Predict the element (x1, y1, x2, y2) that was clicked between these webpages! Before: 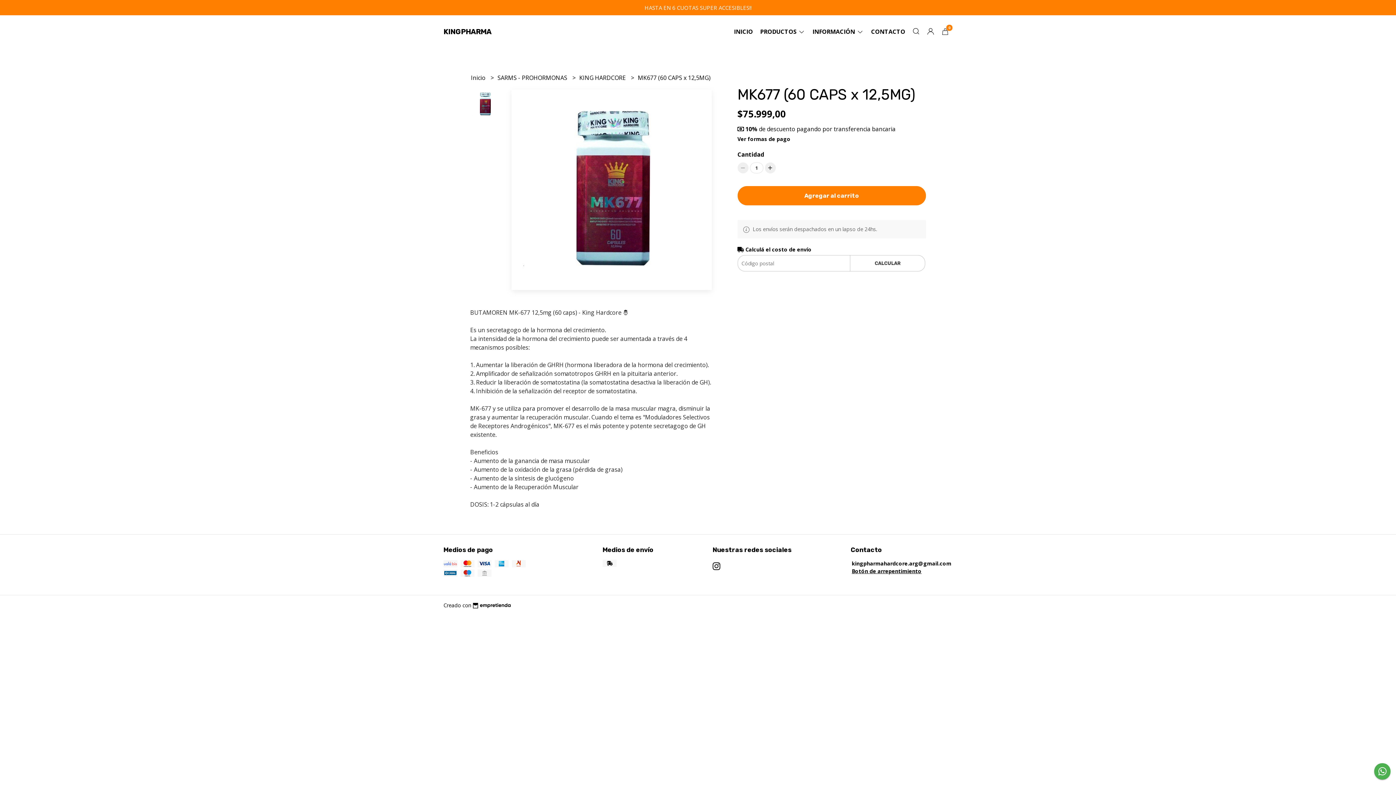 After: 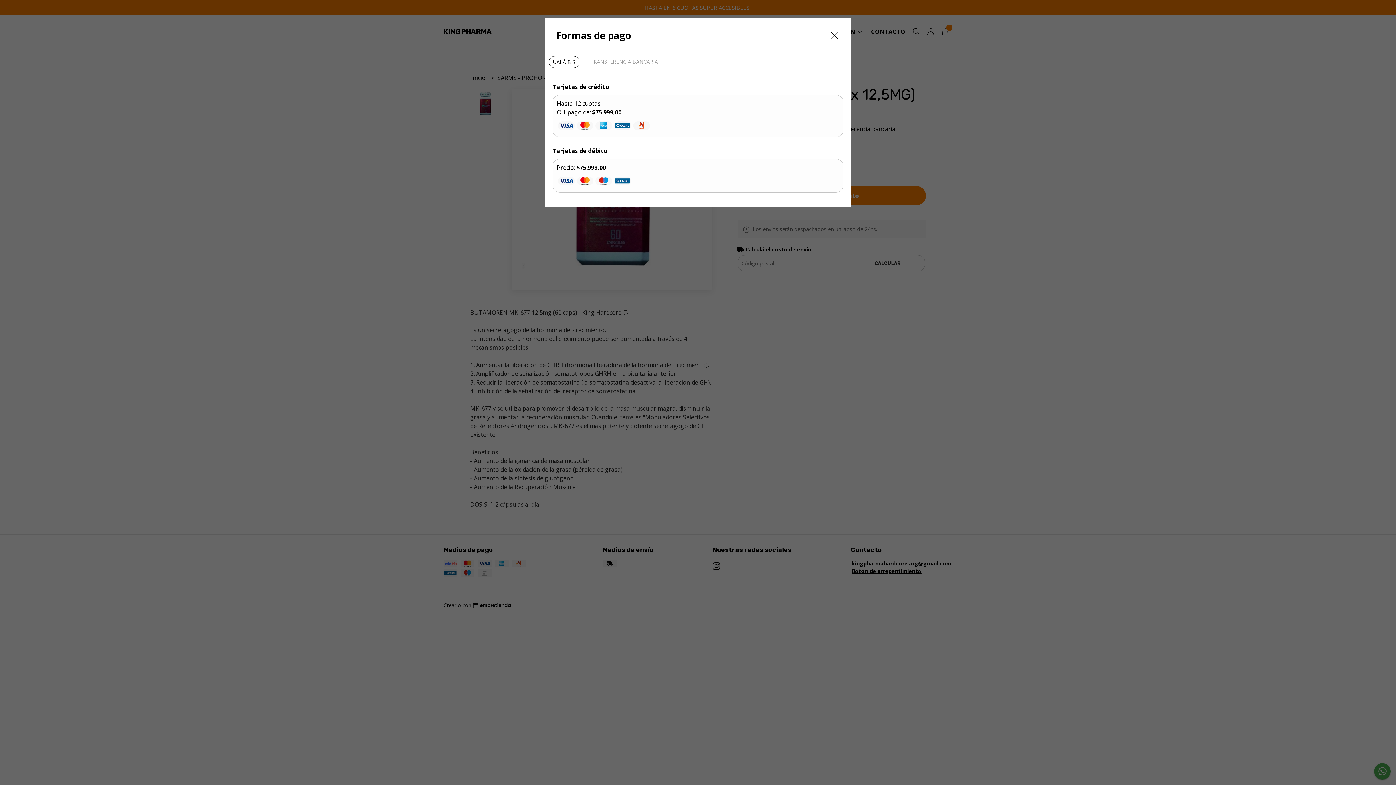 Action: label: Ver formas de pago bbox: (737, 135, 790, 142)